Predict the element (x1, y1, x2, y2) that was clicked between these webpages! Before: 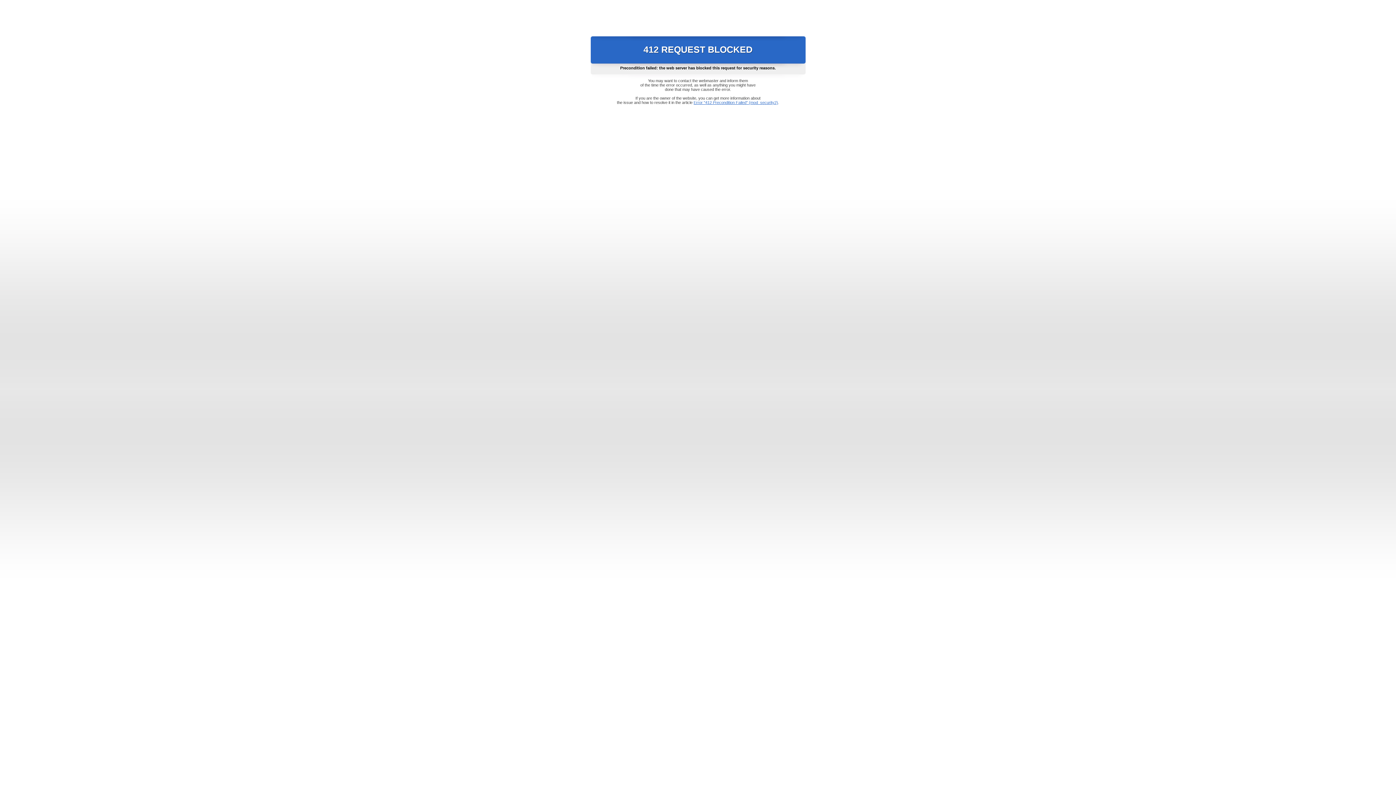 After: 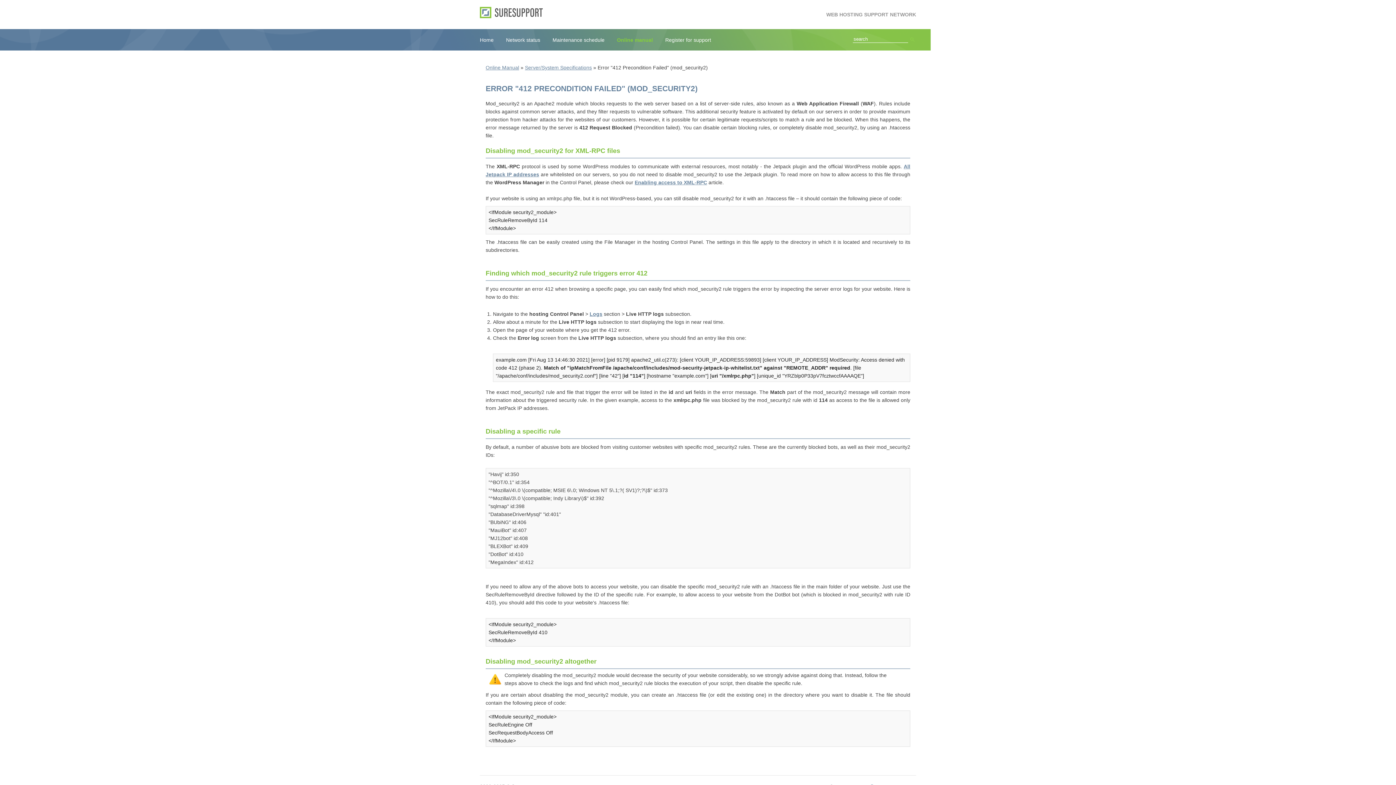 Action: bbox: (693, 100, 778, 104) label: Error "412 Precondition Failed" (mod_security2)